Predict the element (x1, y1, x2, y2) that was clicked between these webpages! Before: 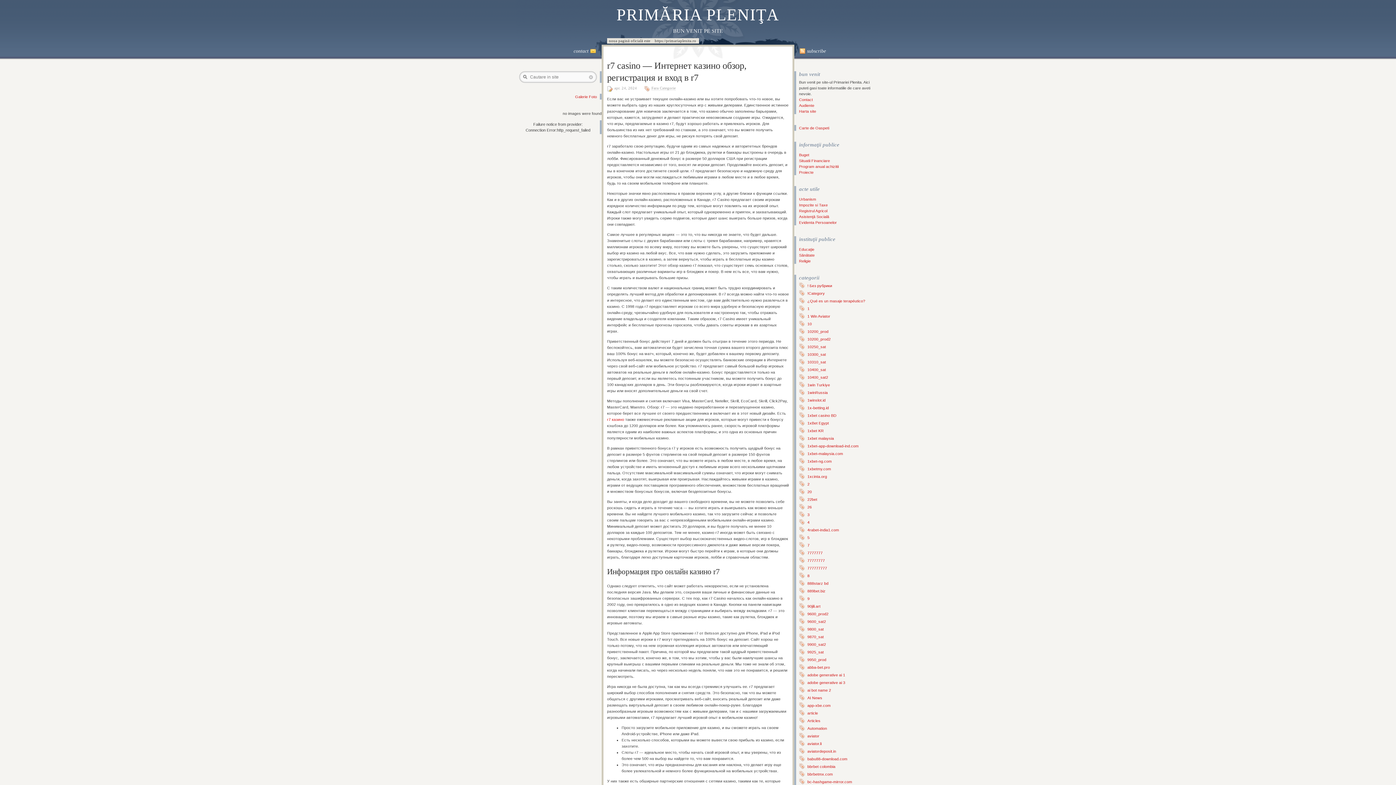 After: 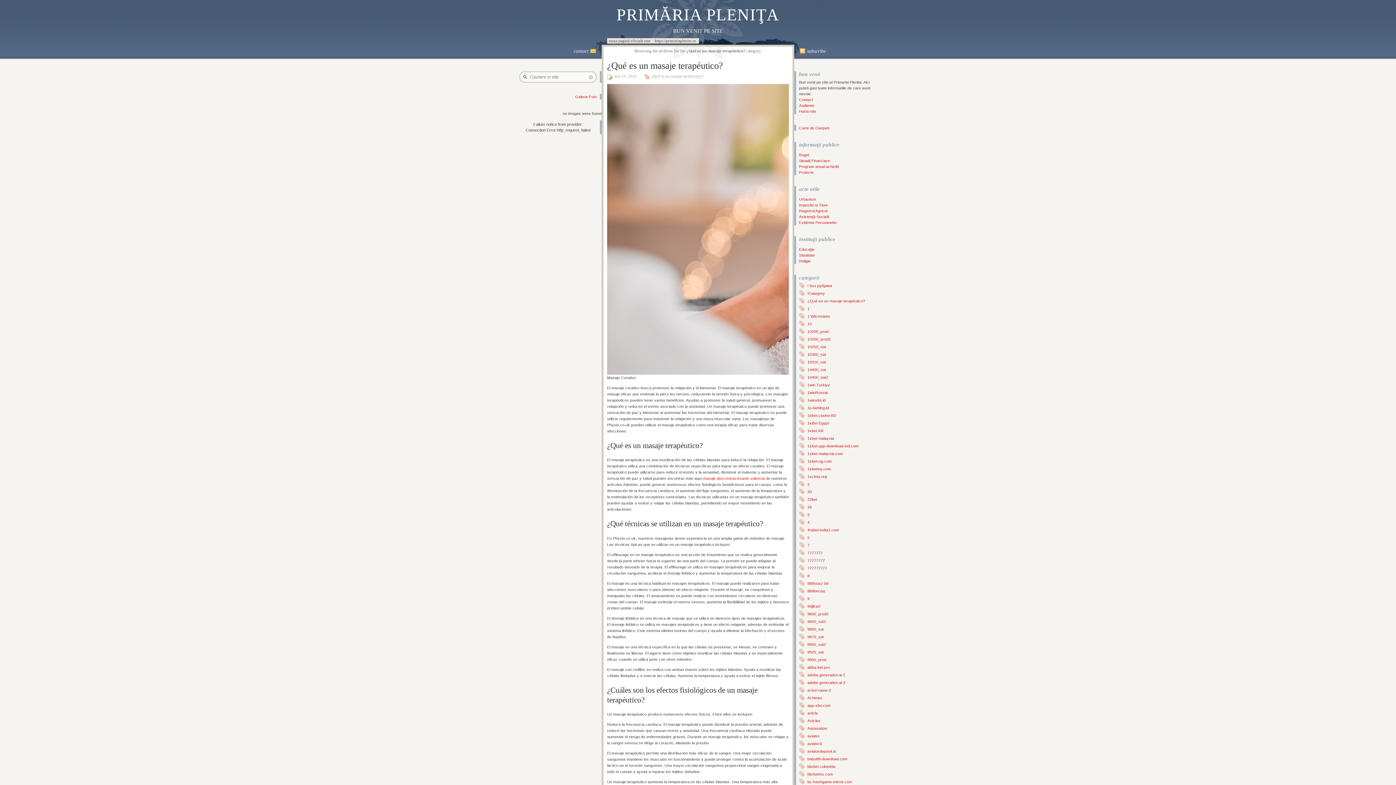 Action: label: ¿Qué es un masaje terapéutico? bbox: (806, 298, 866, 303)